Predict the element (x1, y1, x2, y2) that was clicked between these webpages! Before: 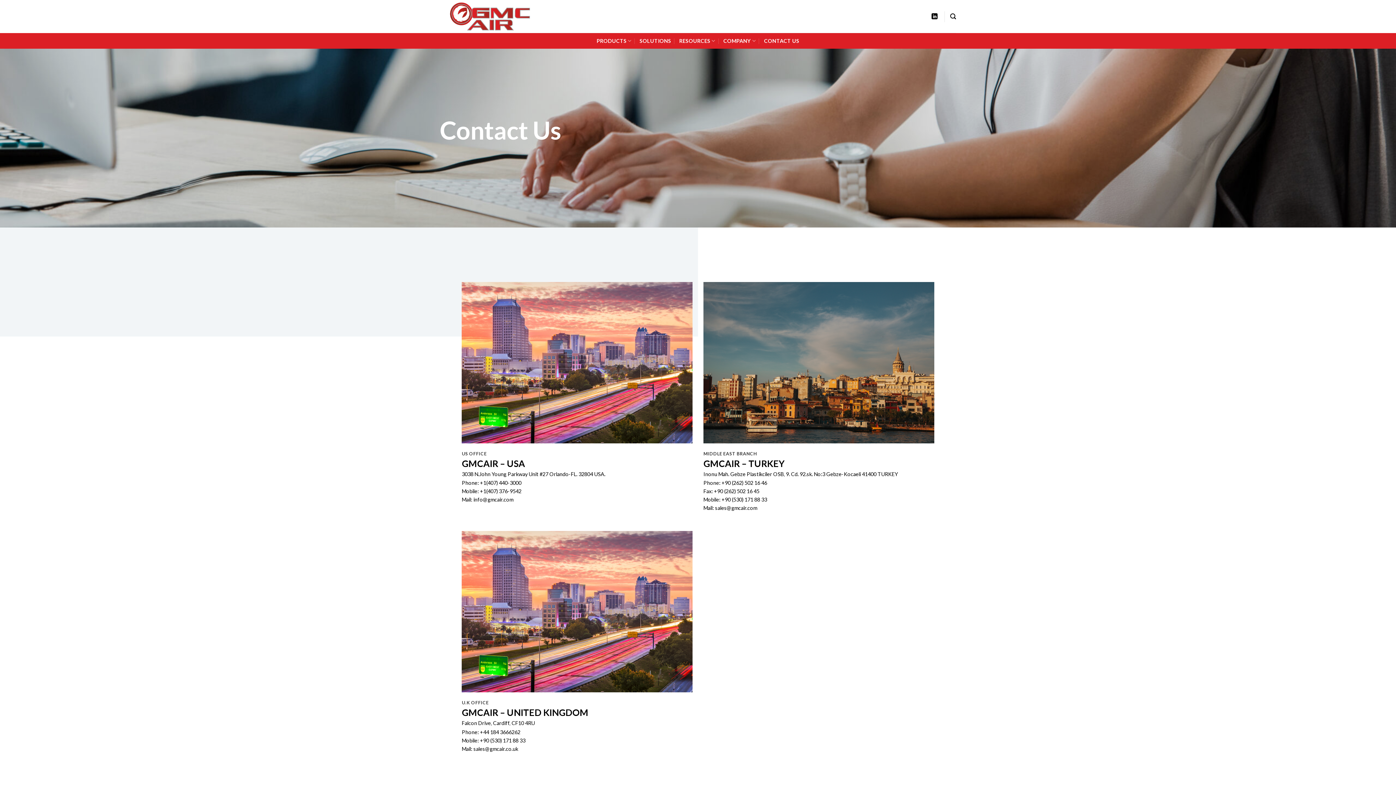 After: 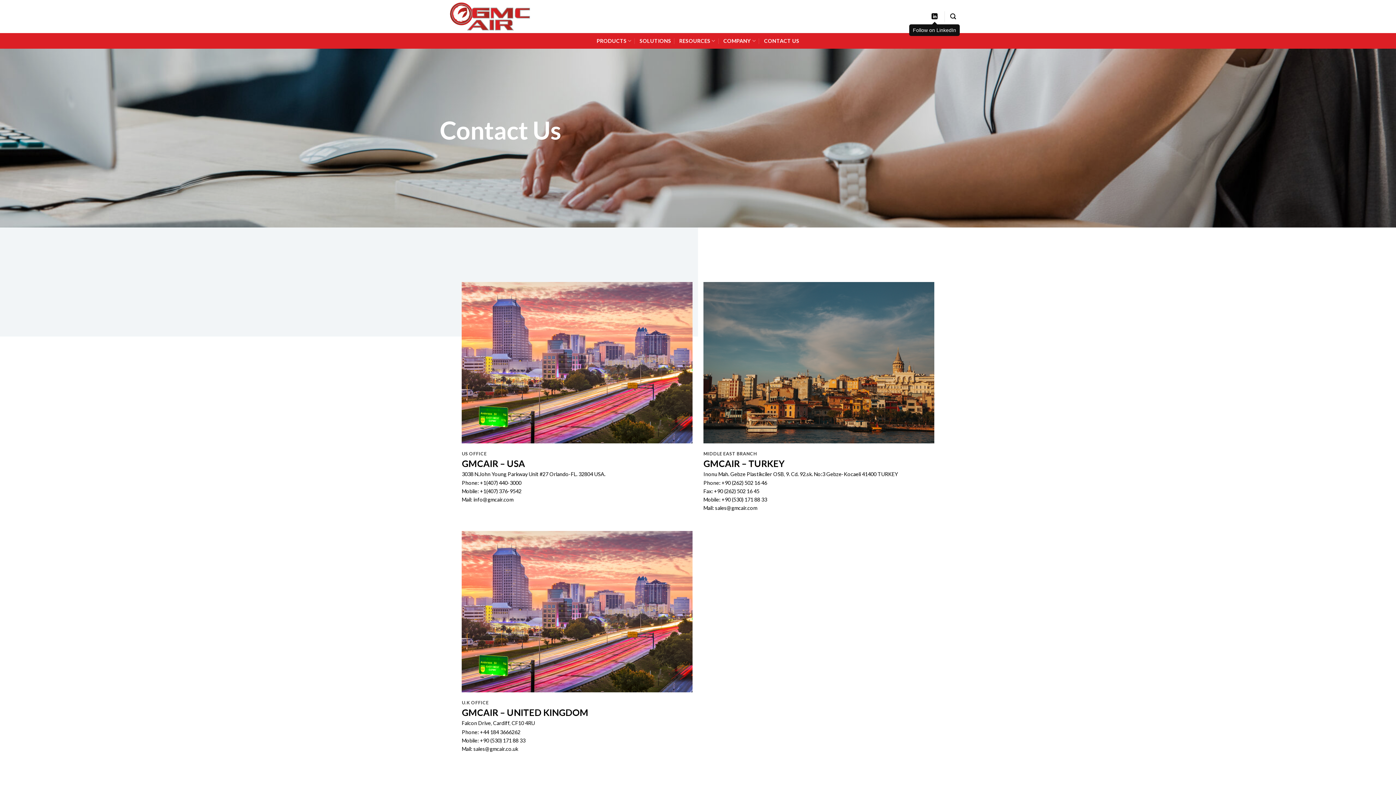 Action: bbox: (931, 13, 937, 19)